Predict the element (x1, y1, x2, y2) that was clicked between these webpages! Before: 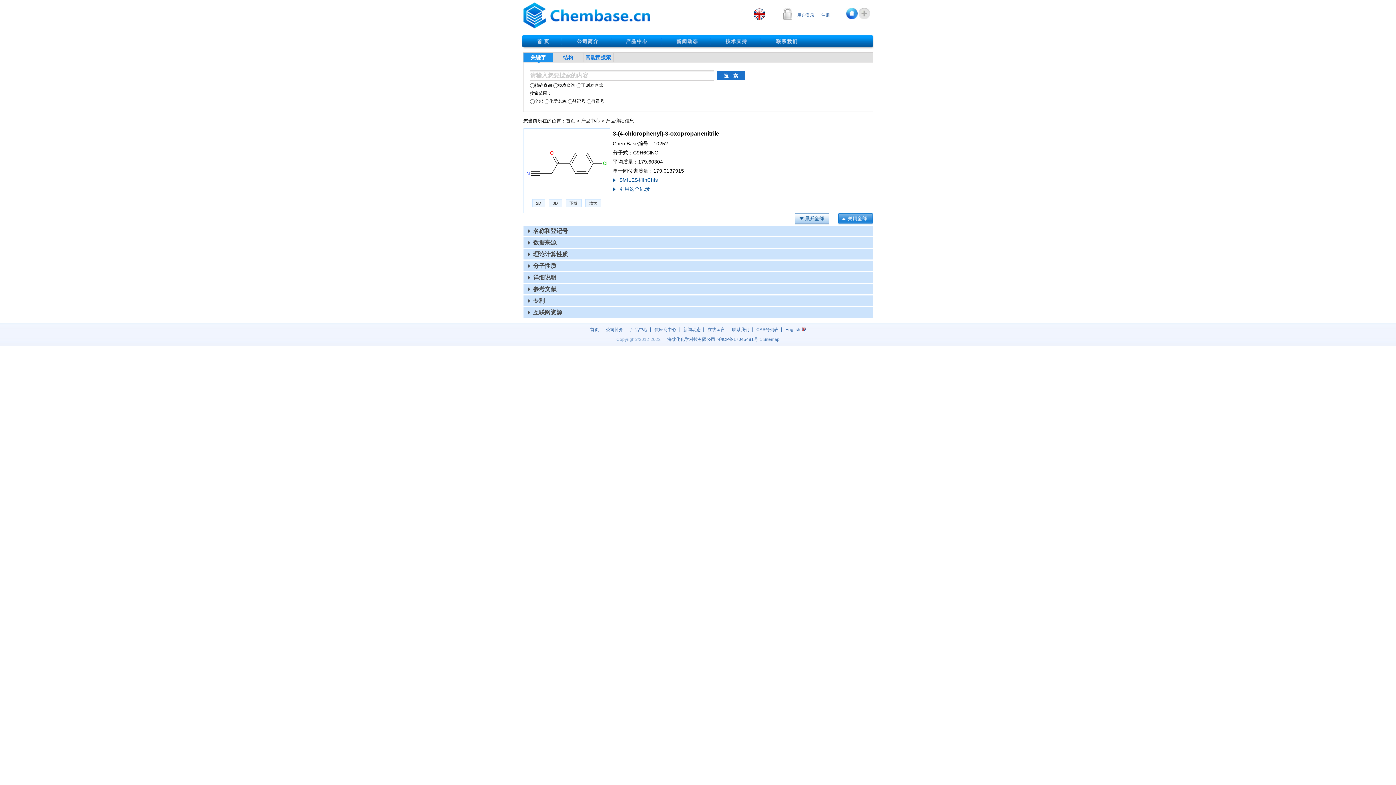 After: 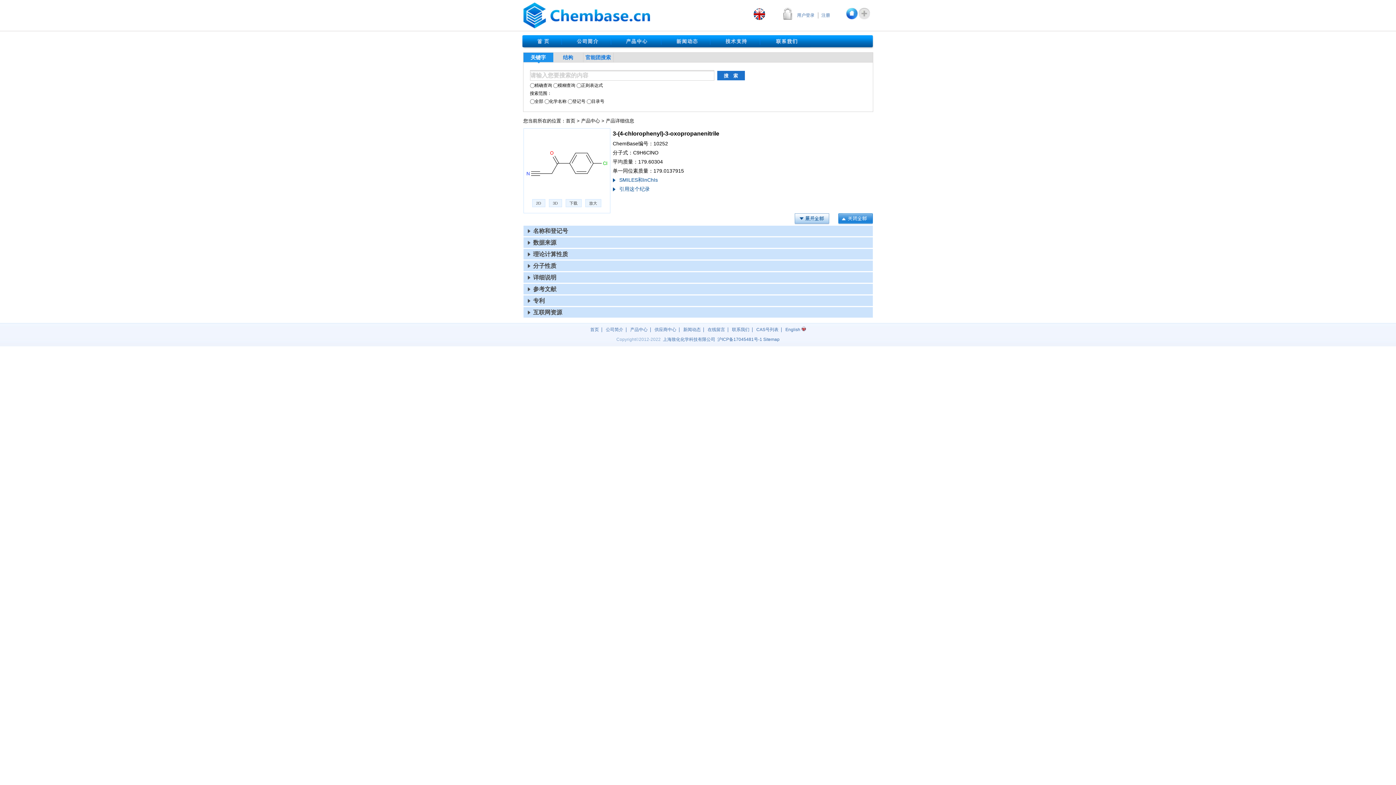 Action: bbox: (763, 337, 779, 342) label: Sitemap